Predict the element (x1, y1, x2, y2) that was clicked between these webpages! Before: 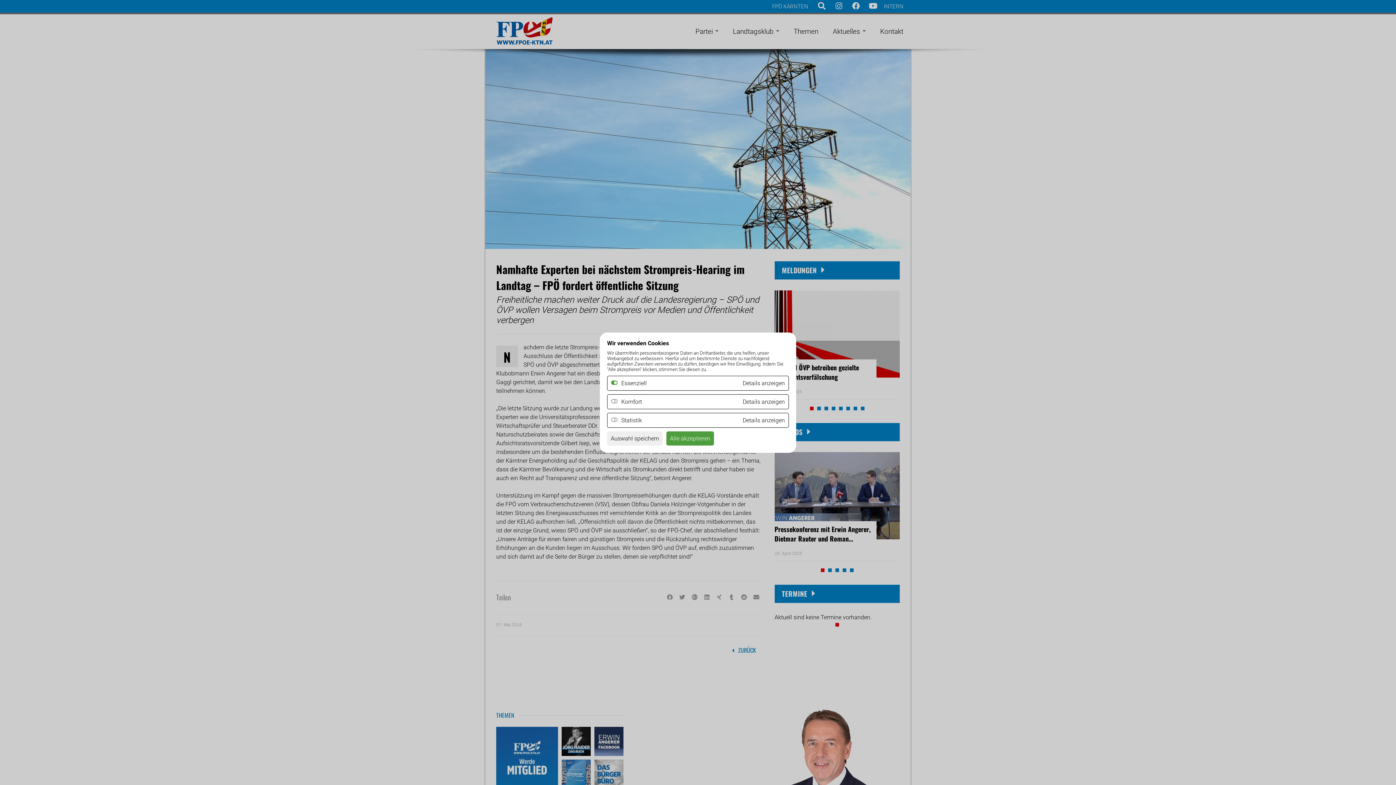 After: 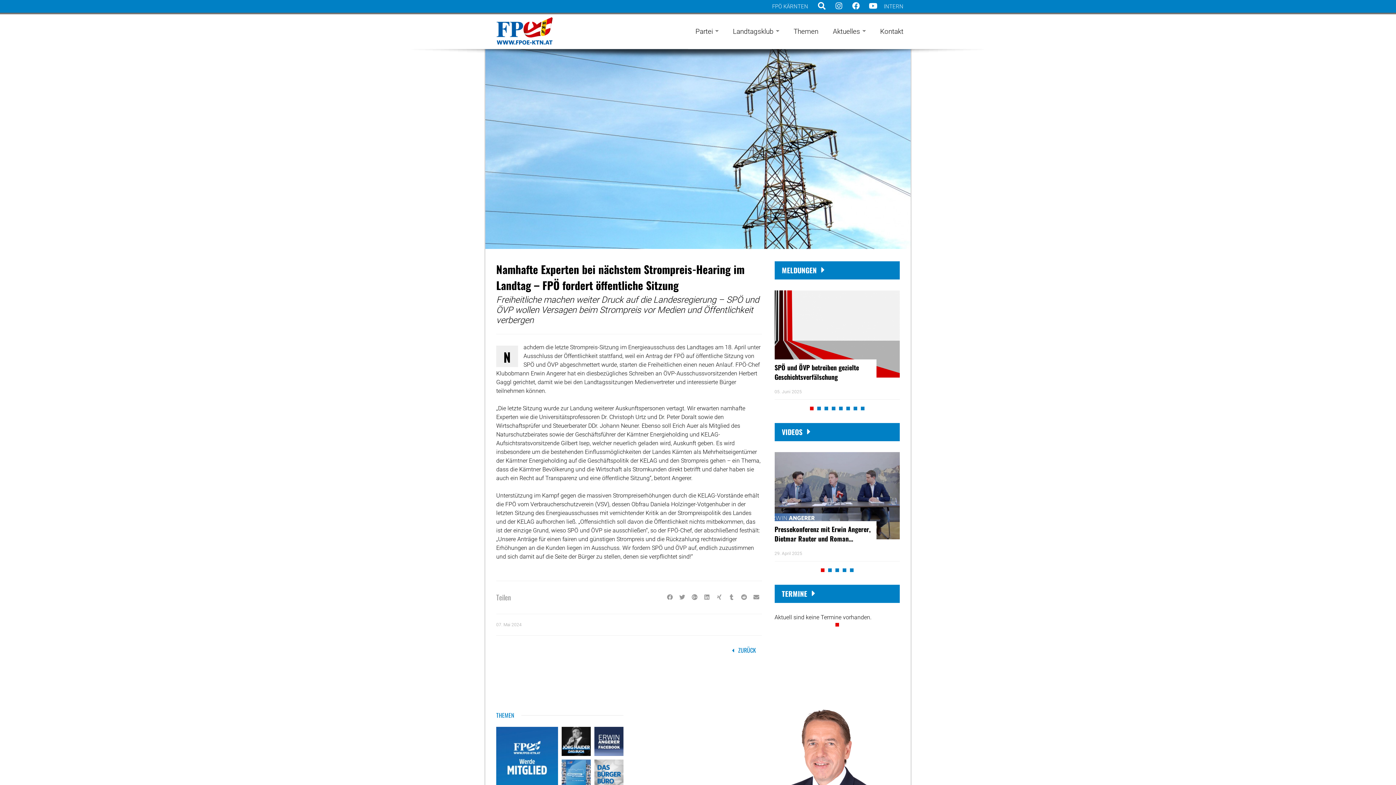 Action: label: Auswahl speichern bbox: (607, 431, 662, 445)